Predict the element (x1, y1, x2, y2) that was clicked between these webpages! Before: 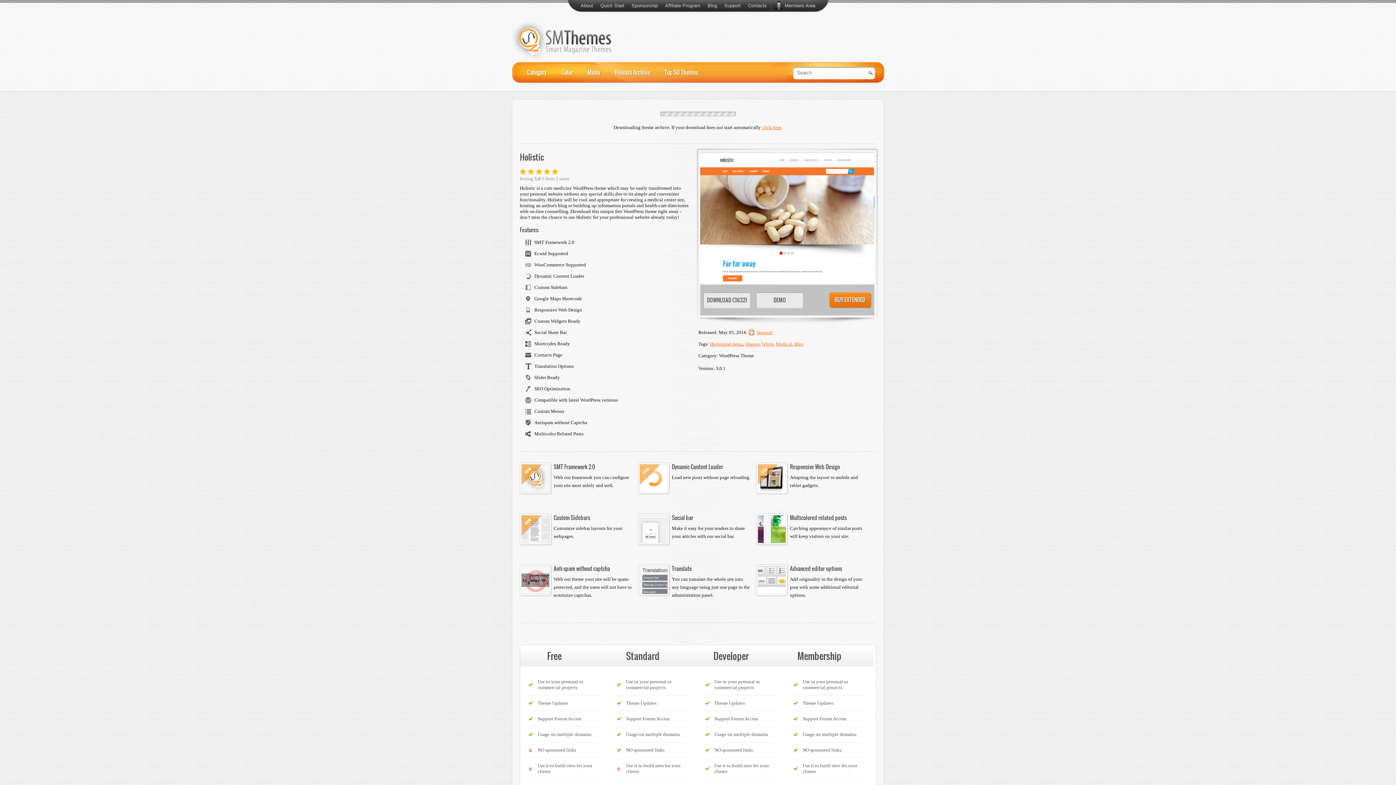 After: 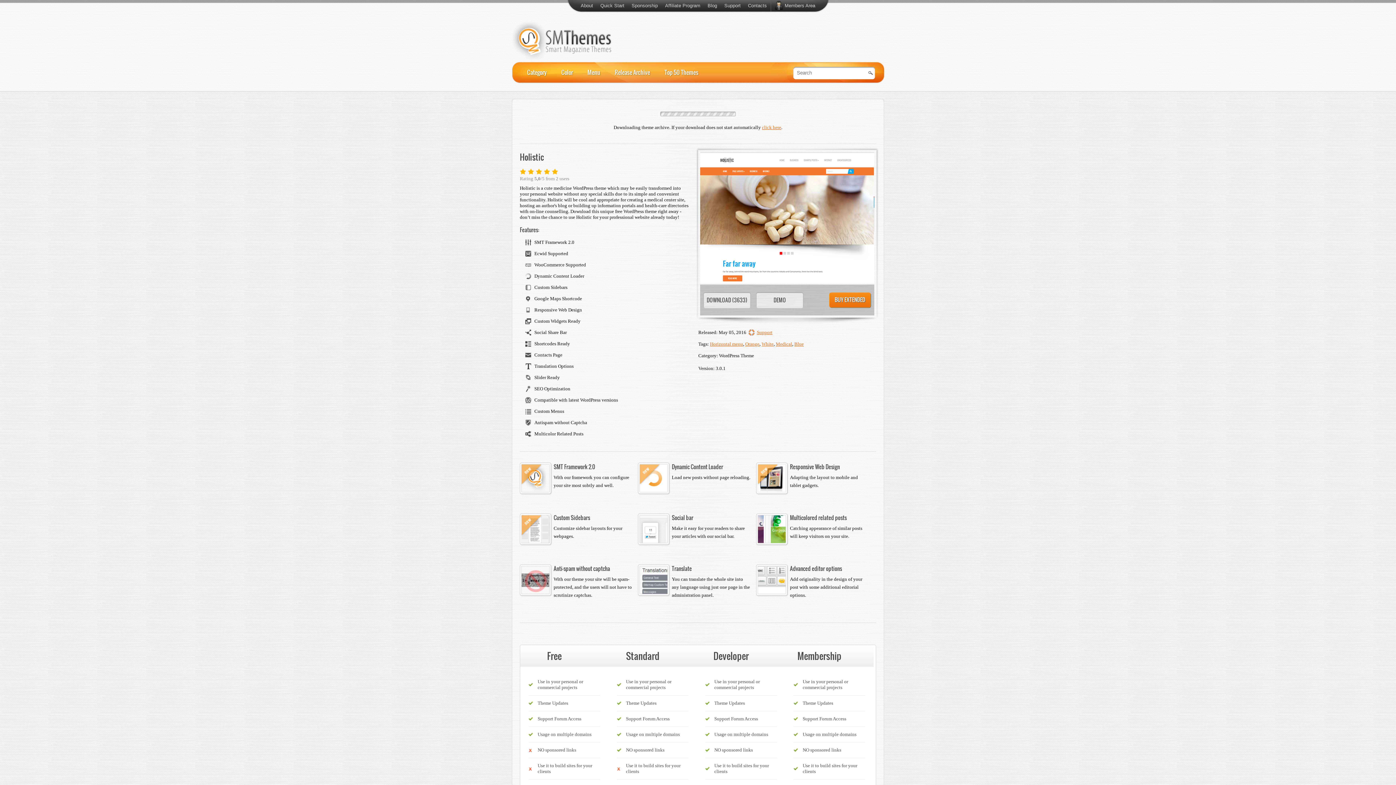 Action: label: DOWNLOAD (3632) bbox: (703, 292, 750, 308)